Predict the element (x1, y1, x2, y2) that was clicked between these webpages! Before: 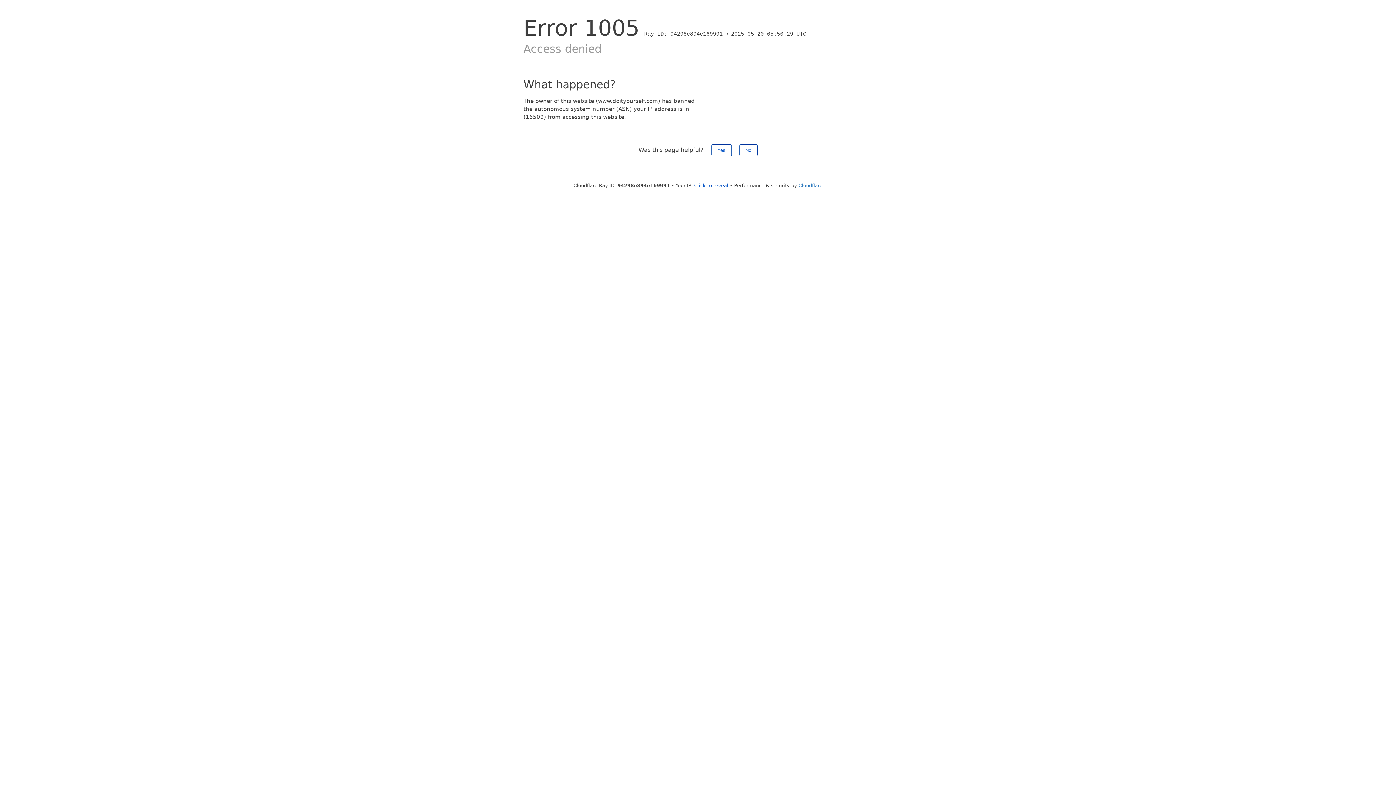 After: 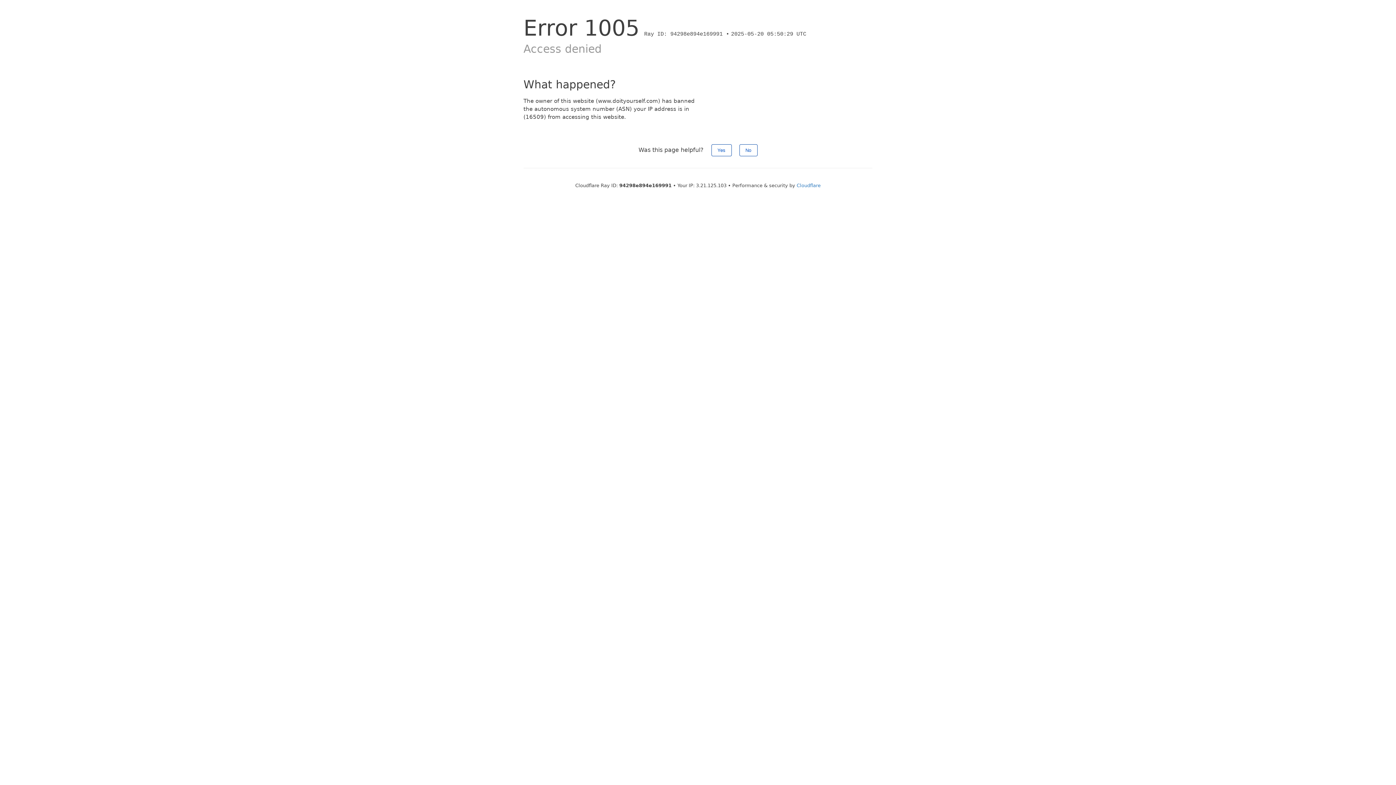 Action: bbox: (694, 182, 728, 188) label: Click to reveal